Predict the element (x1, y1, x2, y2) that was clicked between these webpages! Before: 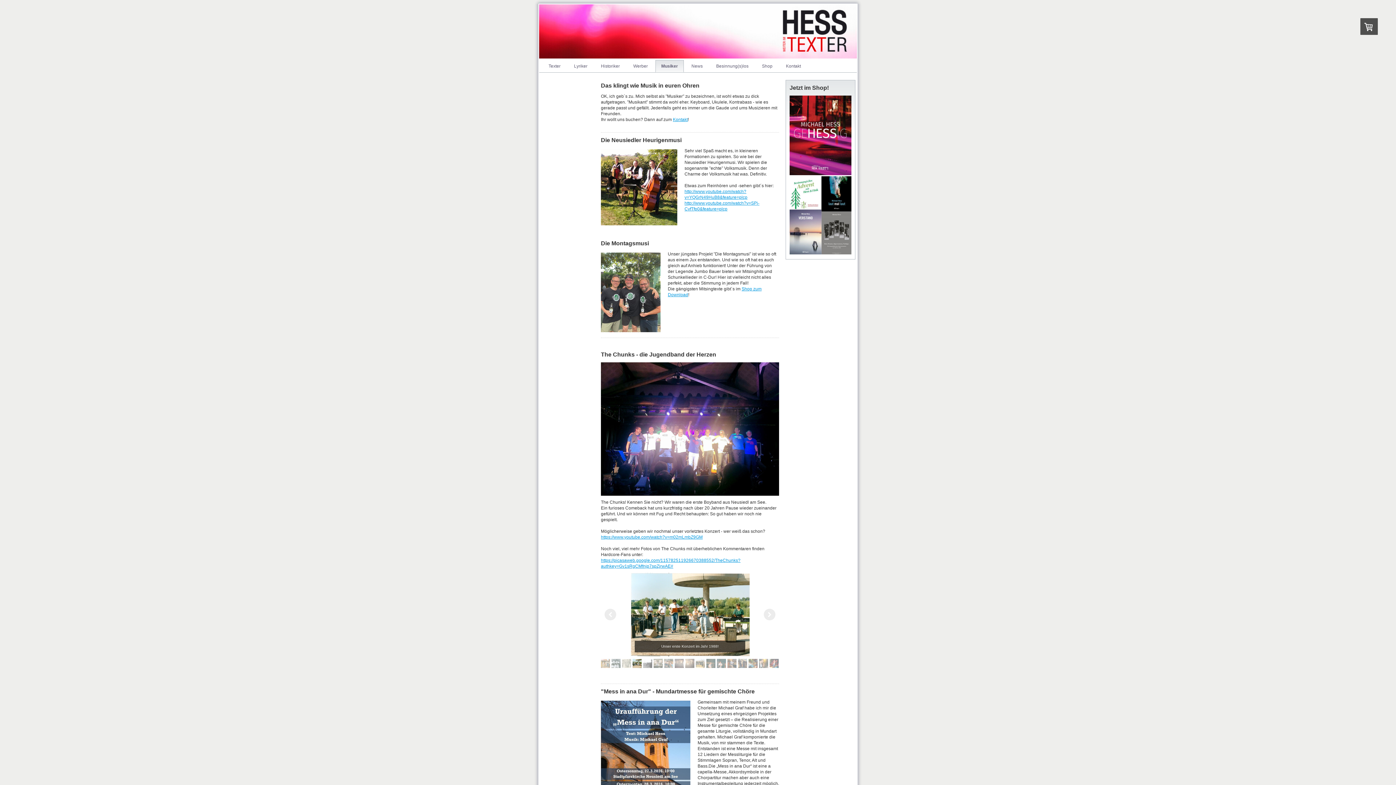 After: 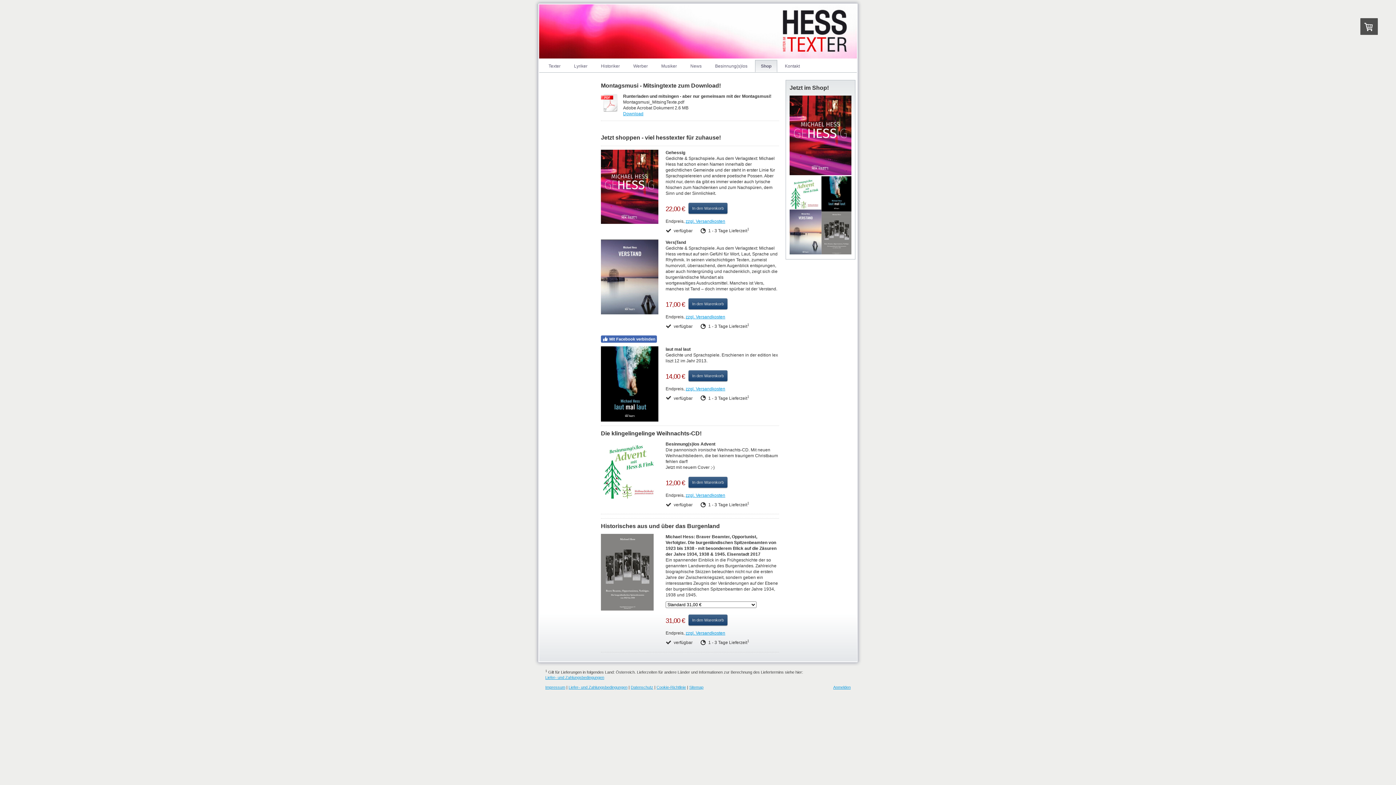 Action: bbox: (789, 176, 851, 254)